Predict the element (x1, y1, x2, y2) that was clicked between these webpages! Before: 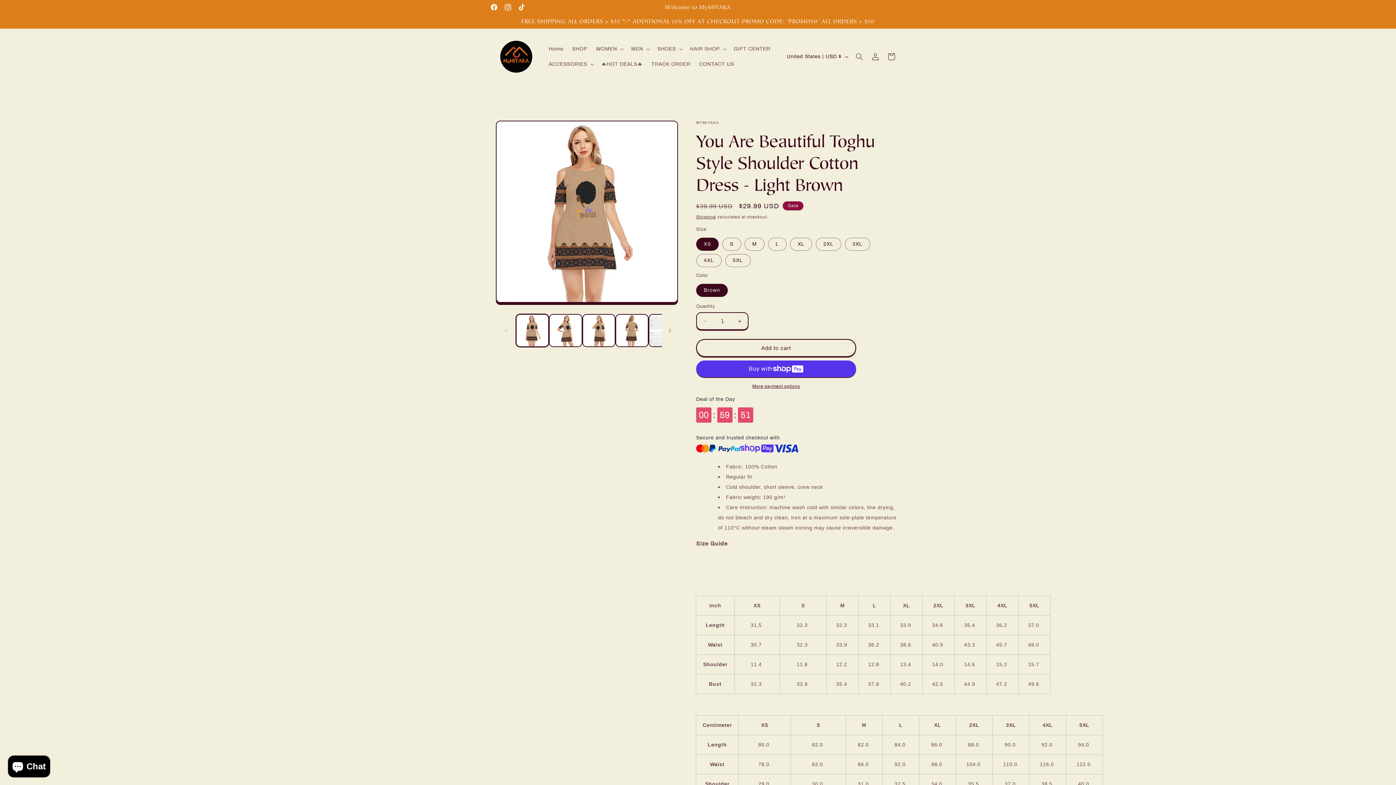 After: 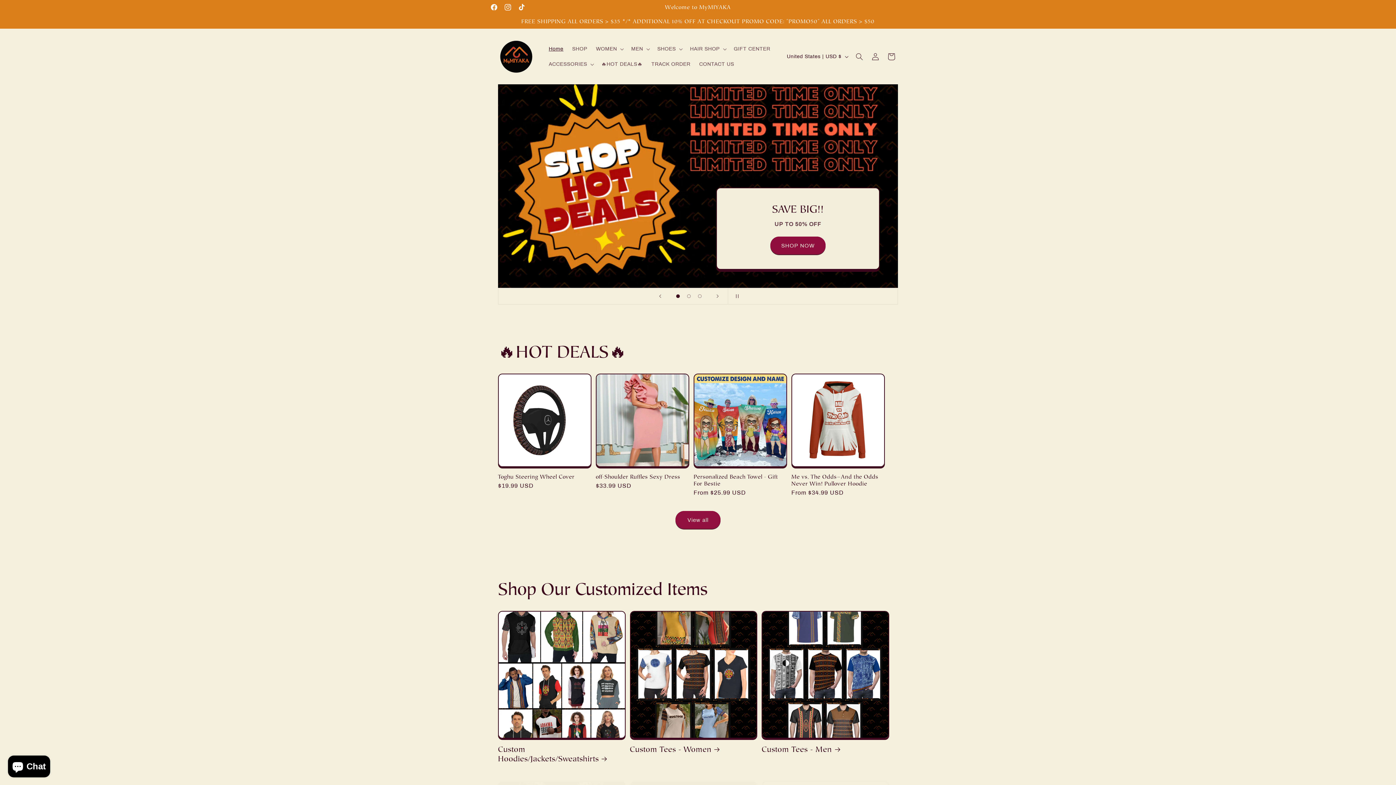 Action: bbox: (495, 36, 537, 77)